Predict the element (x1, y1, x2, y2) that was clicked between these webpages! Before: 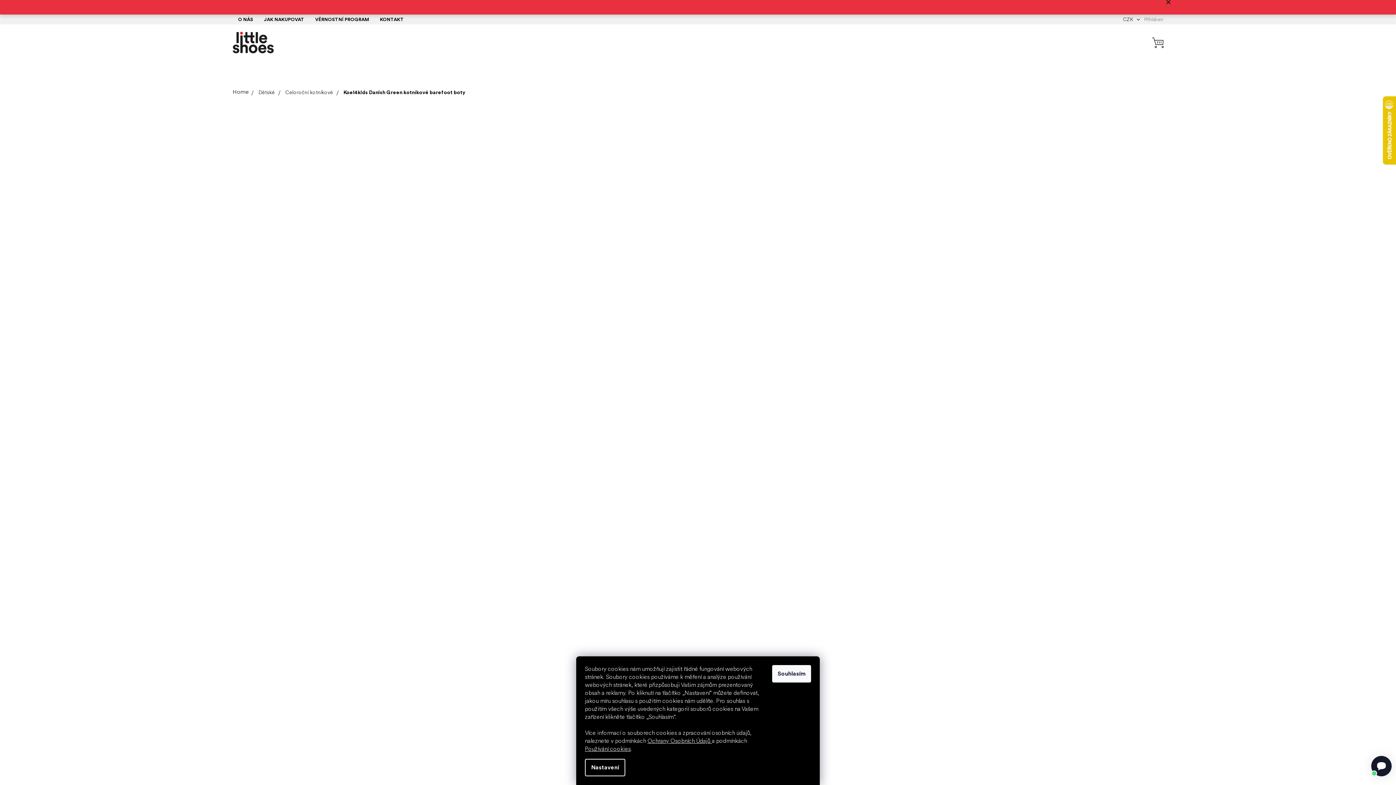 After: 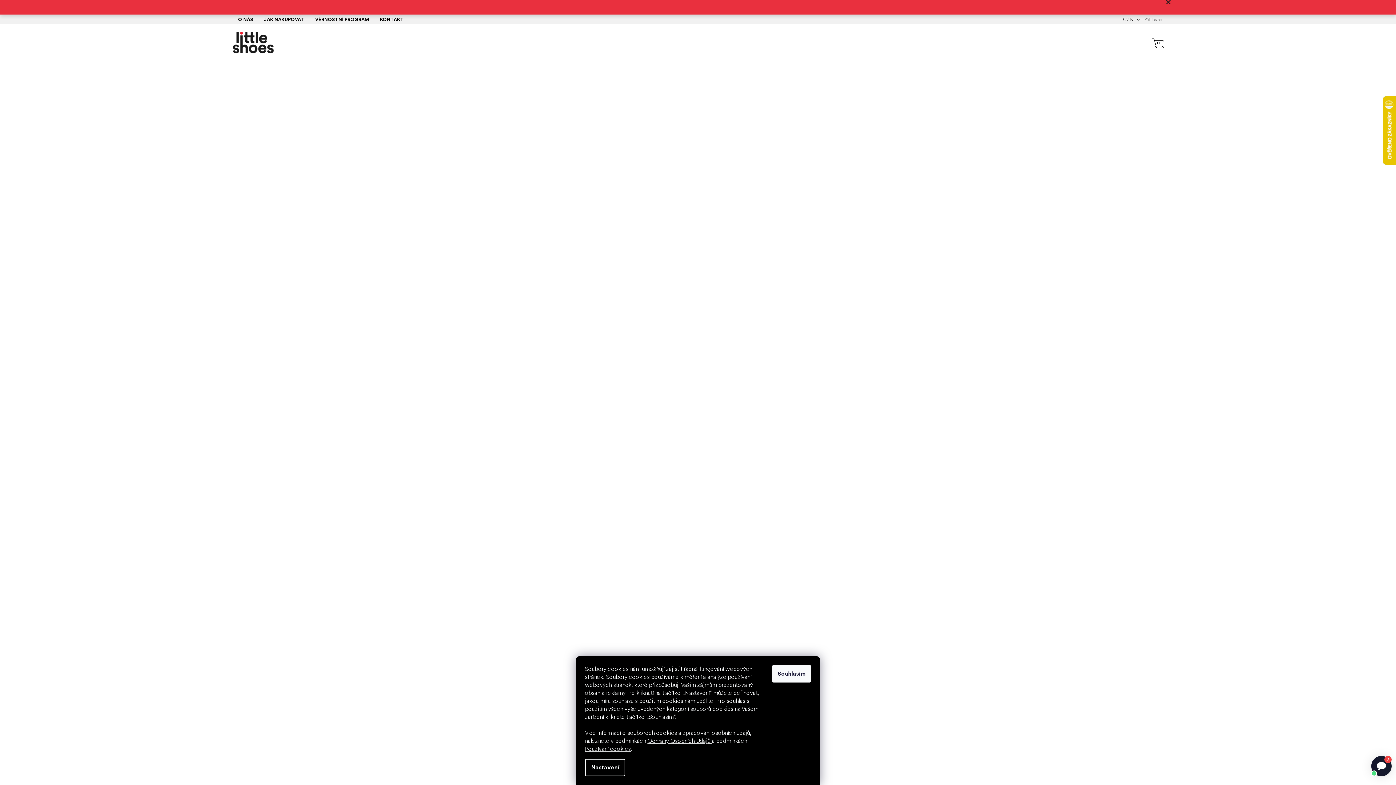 Action: label: Domů bbox: (225, 85, 257, 99)